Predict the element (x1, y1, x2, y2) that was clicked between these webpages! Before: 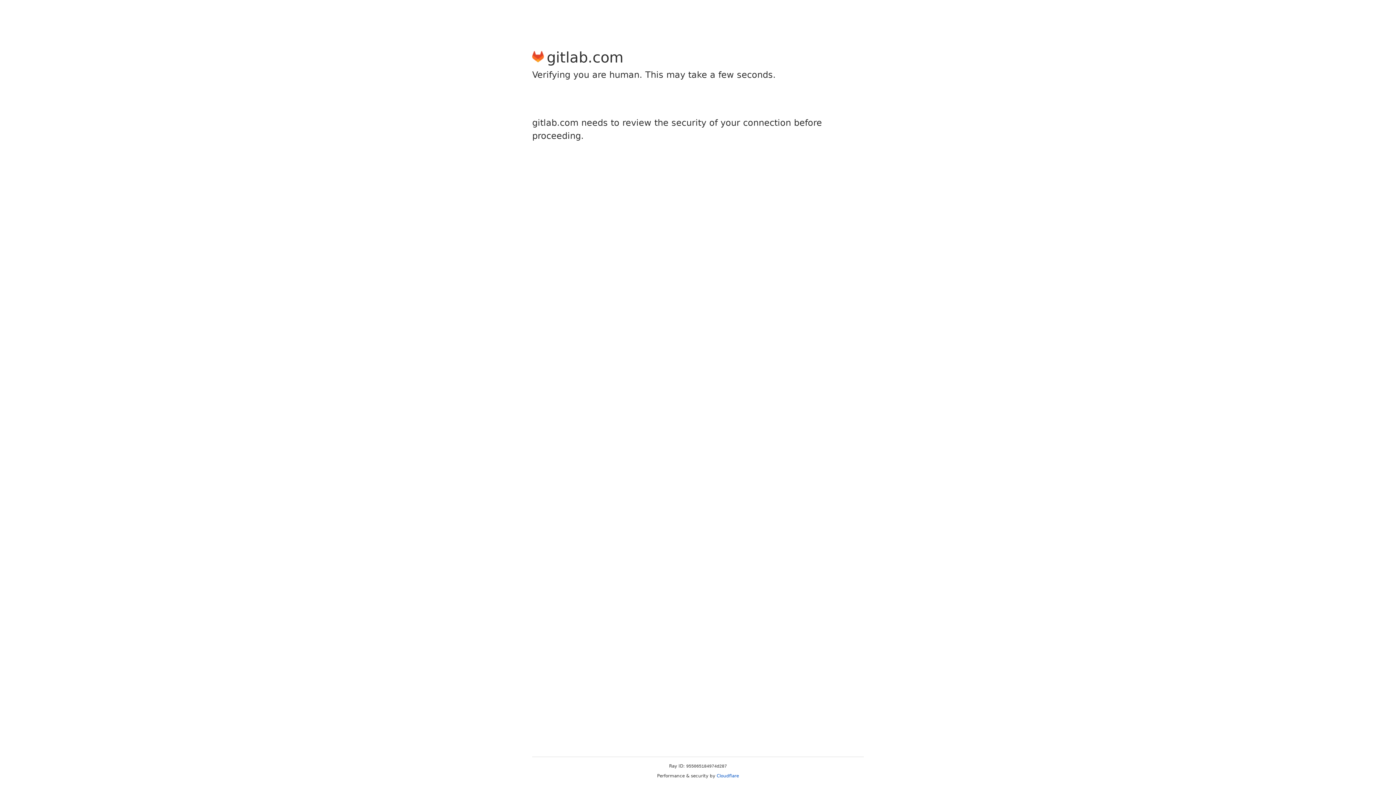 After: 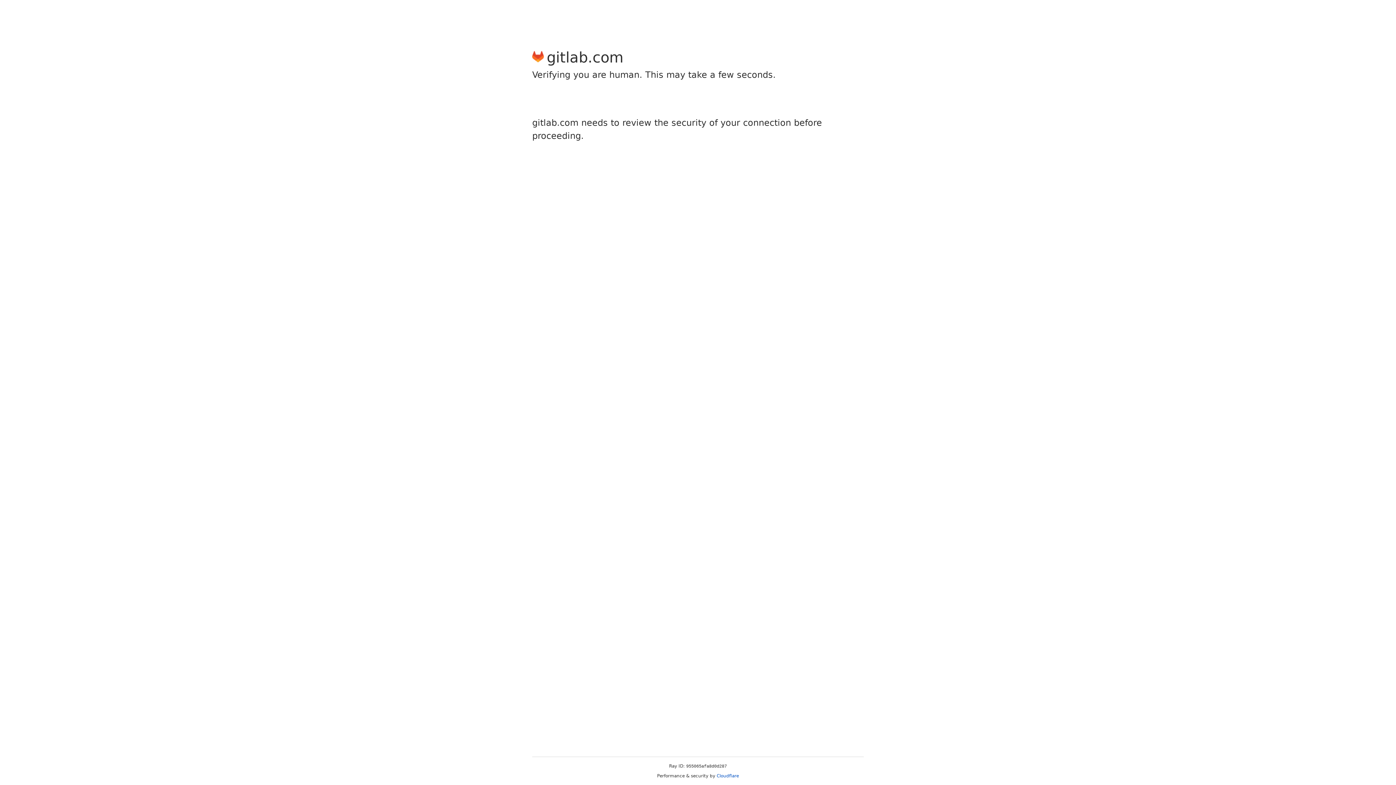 Action: bbox: (716, 773, 739, 778) label: Cloudflare